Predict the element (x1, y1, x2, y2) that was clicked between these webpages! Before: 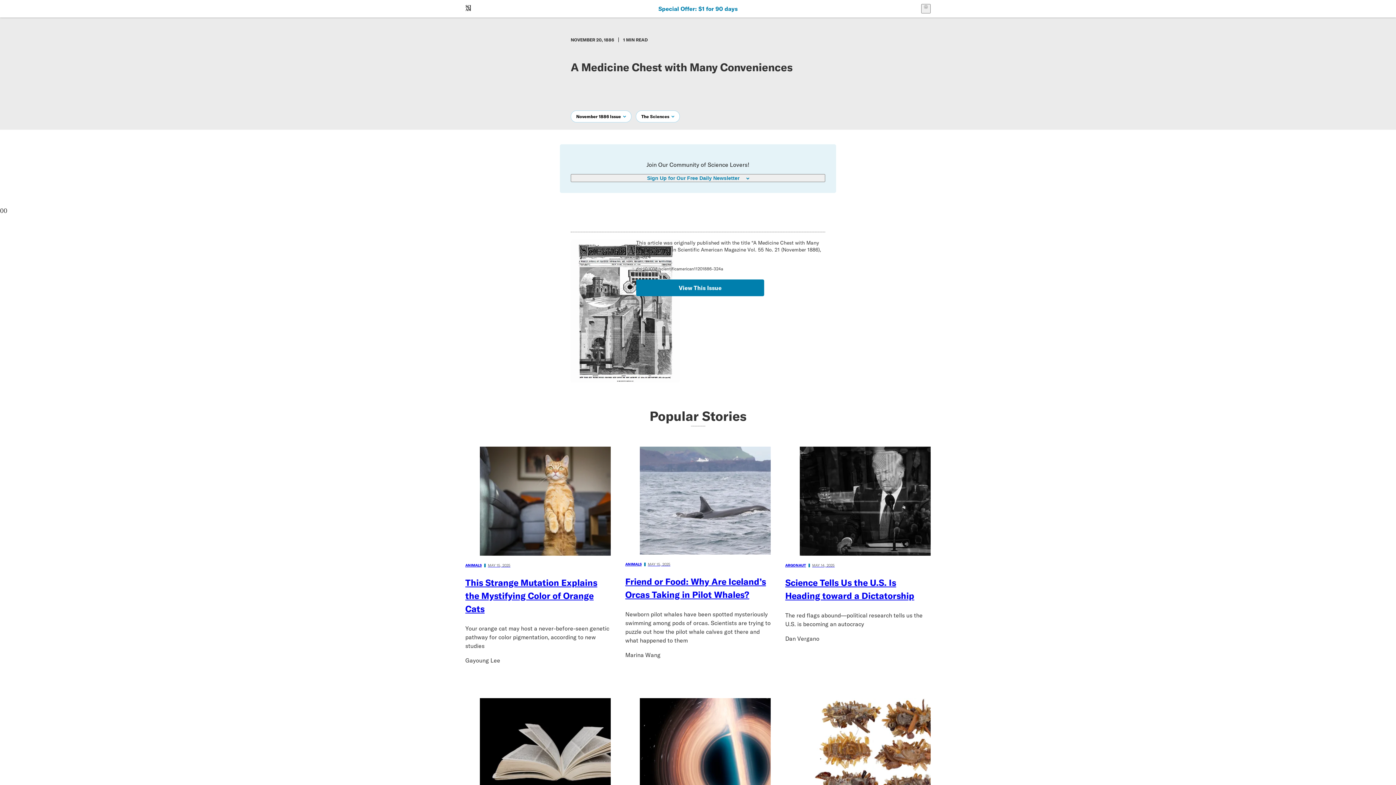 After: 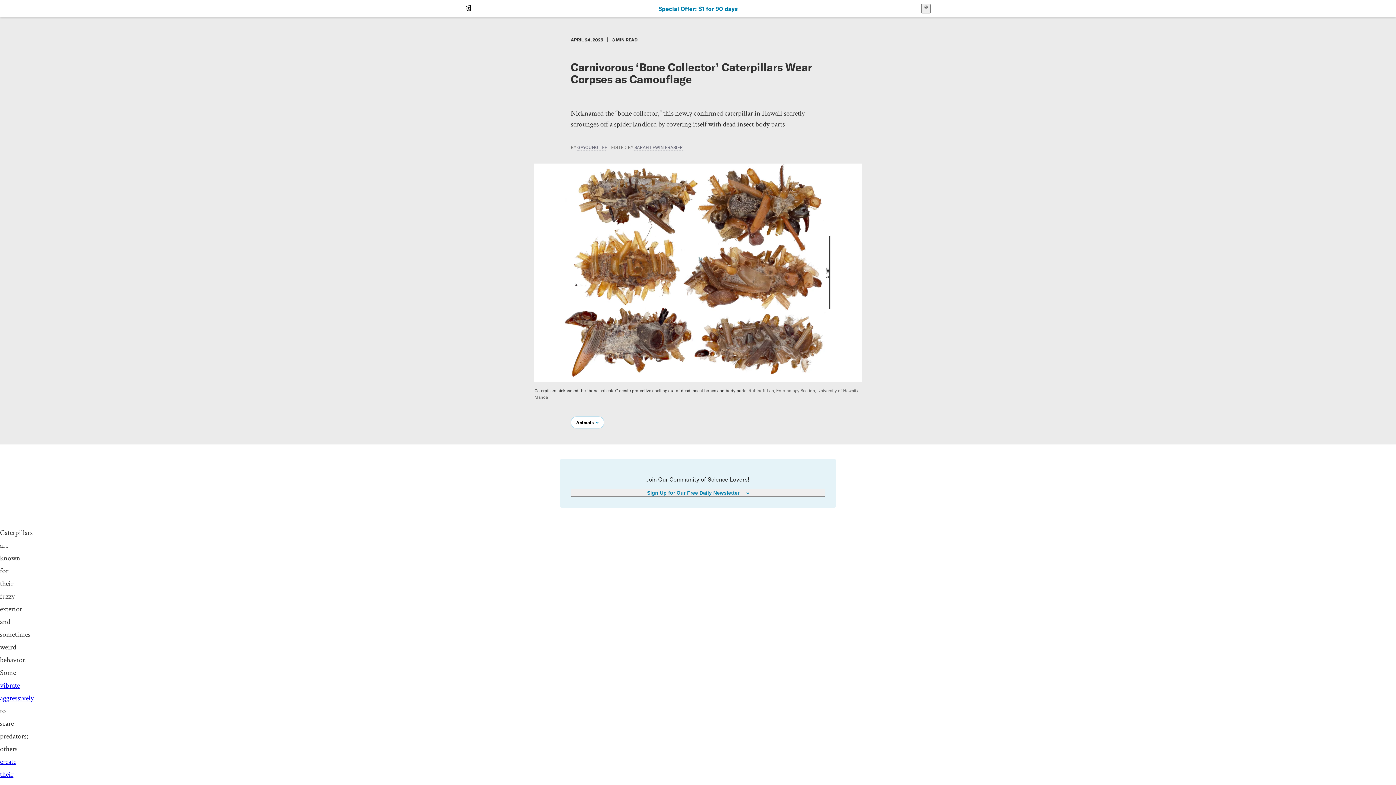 Action: label: ANIMALS
APRIL 24, 2025

Carnivorous ‘Bone Collector’ Caterpillars Wear Corpses as Camouflage bbox: (785, 698, 930, 867)